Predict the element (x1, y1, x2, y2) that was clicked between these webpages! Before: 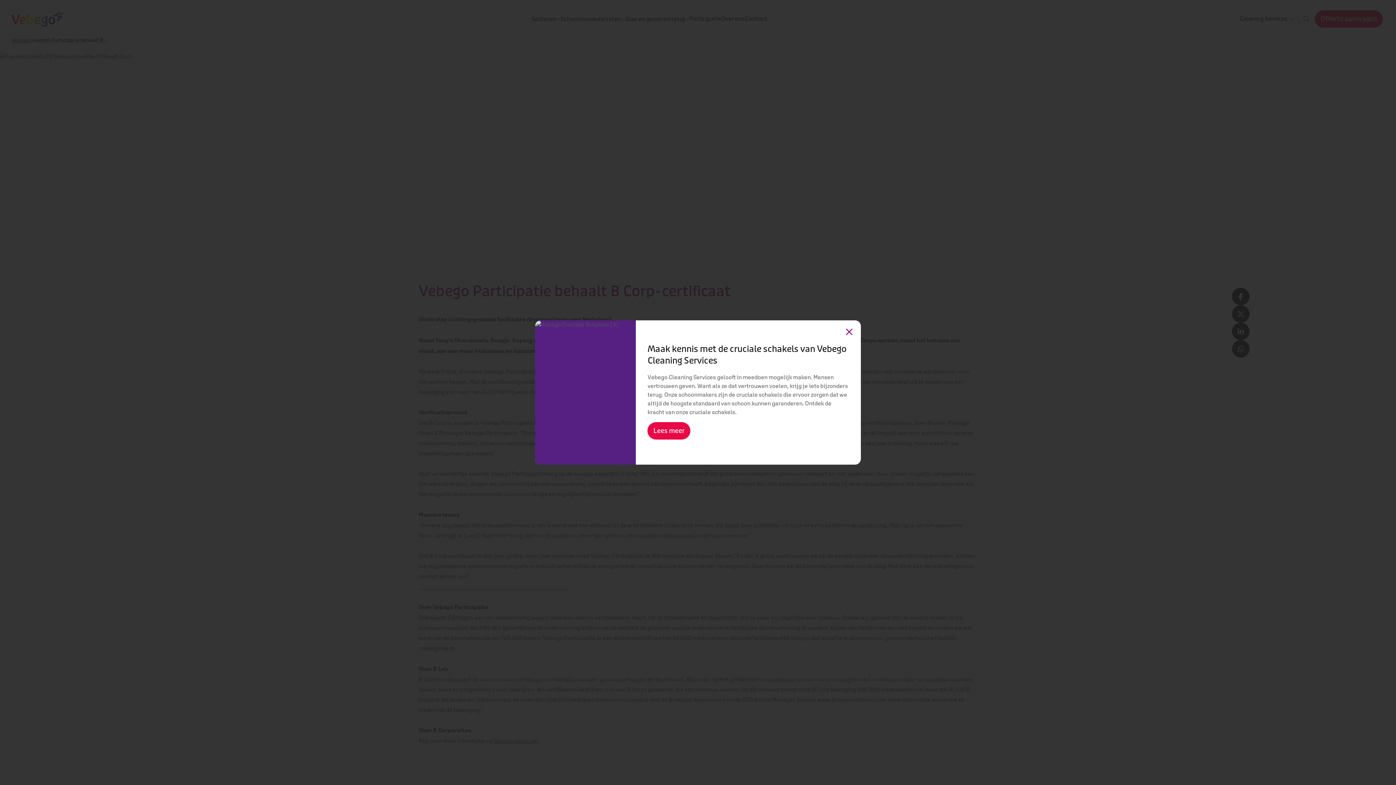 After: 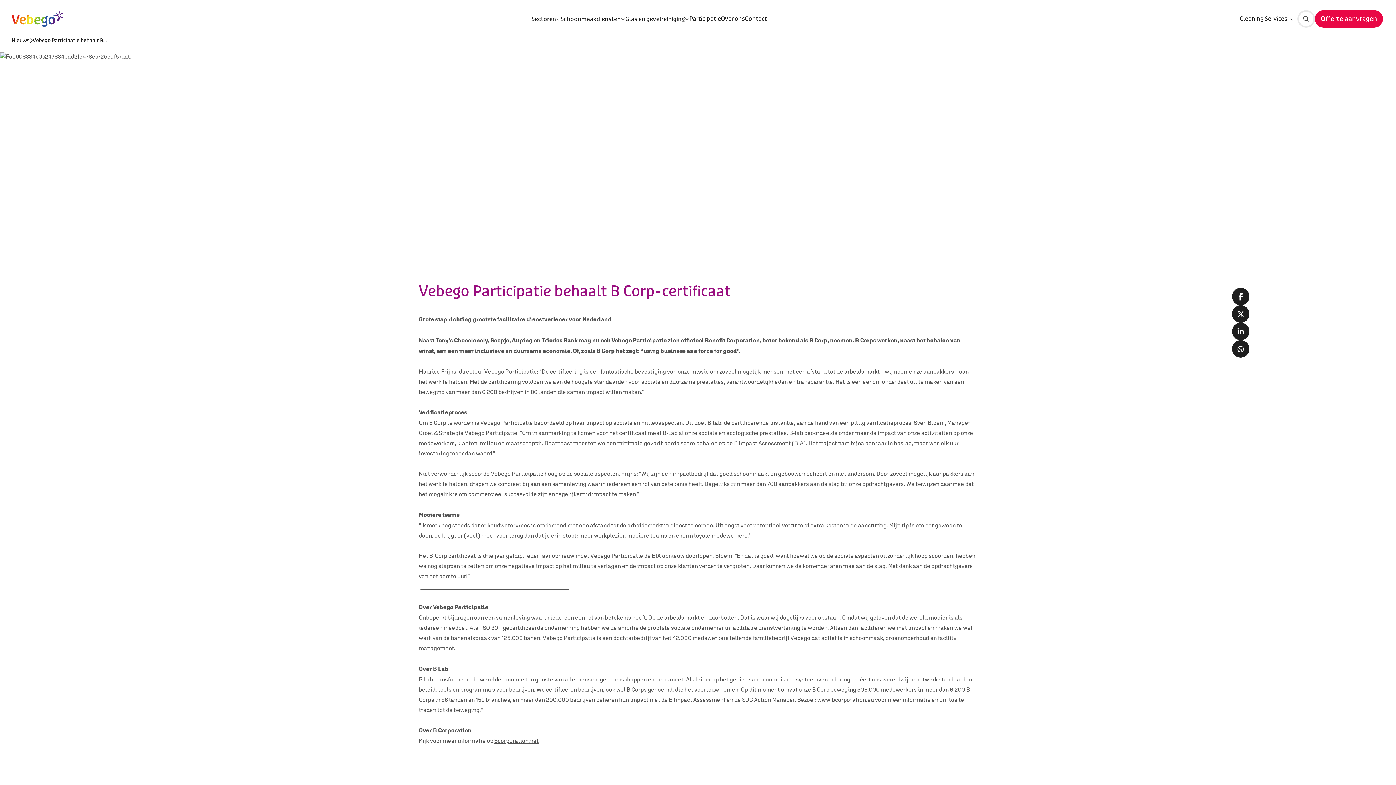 Action: bbox: (840, 323, 858, 340)